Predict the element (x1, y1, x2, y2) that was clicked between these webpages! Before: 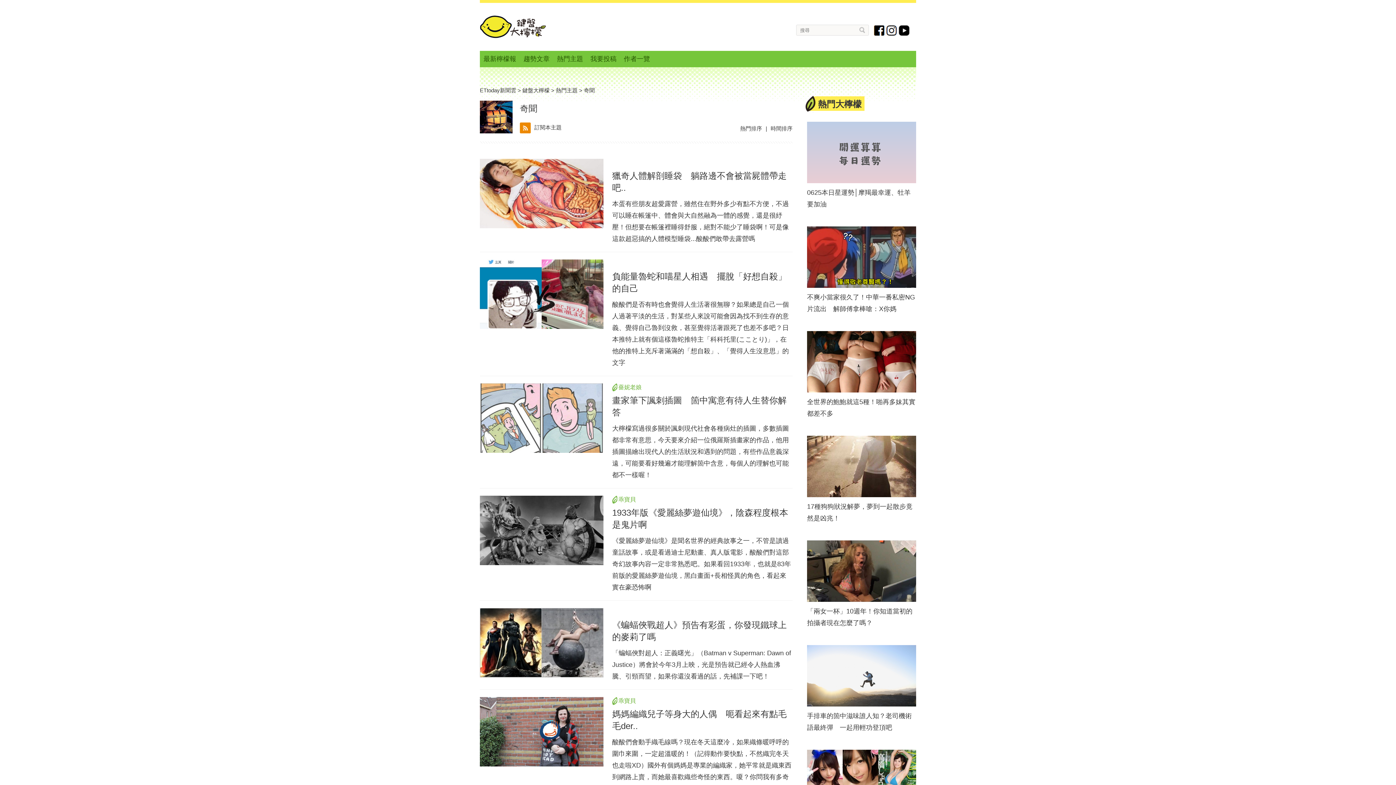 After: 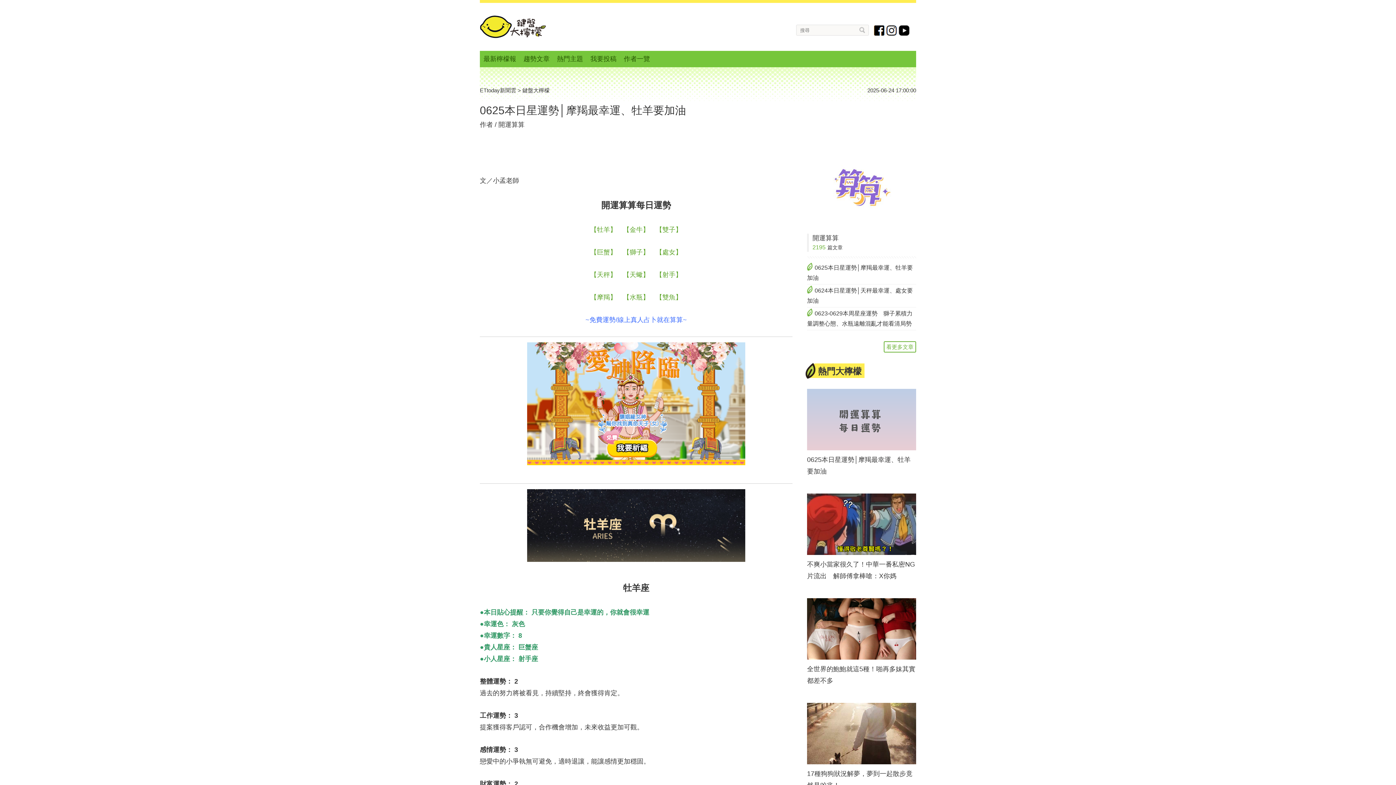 Action: bbox: (807, 121, 916, 183)